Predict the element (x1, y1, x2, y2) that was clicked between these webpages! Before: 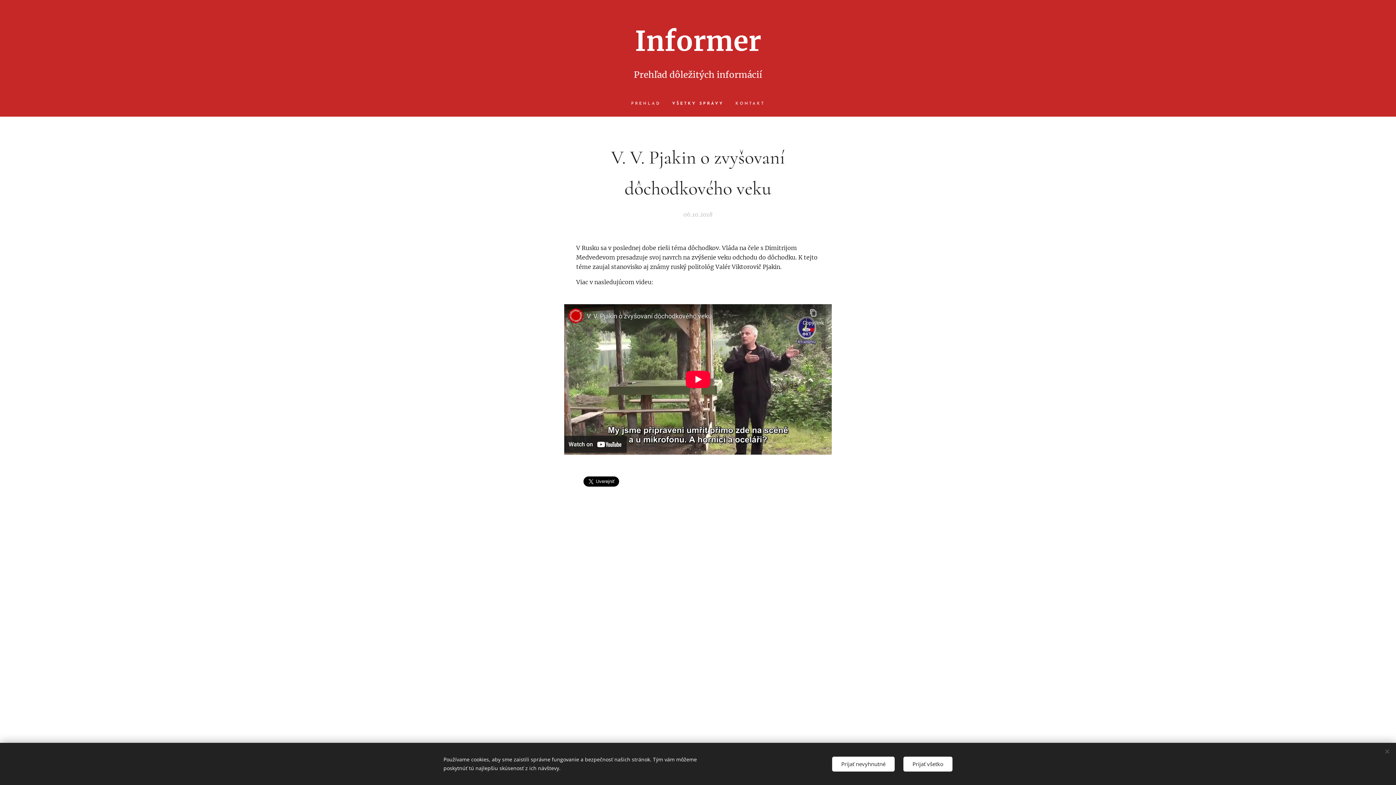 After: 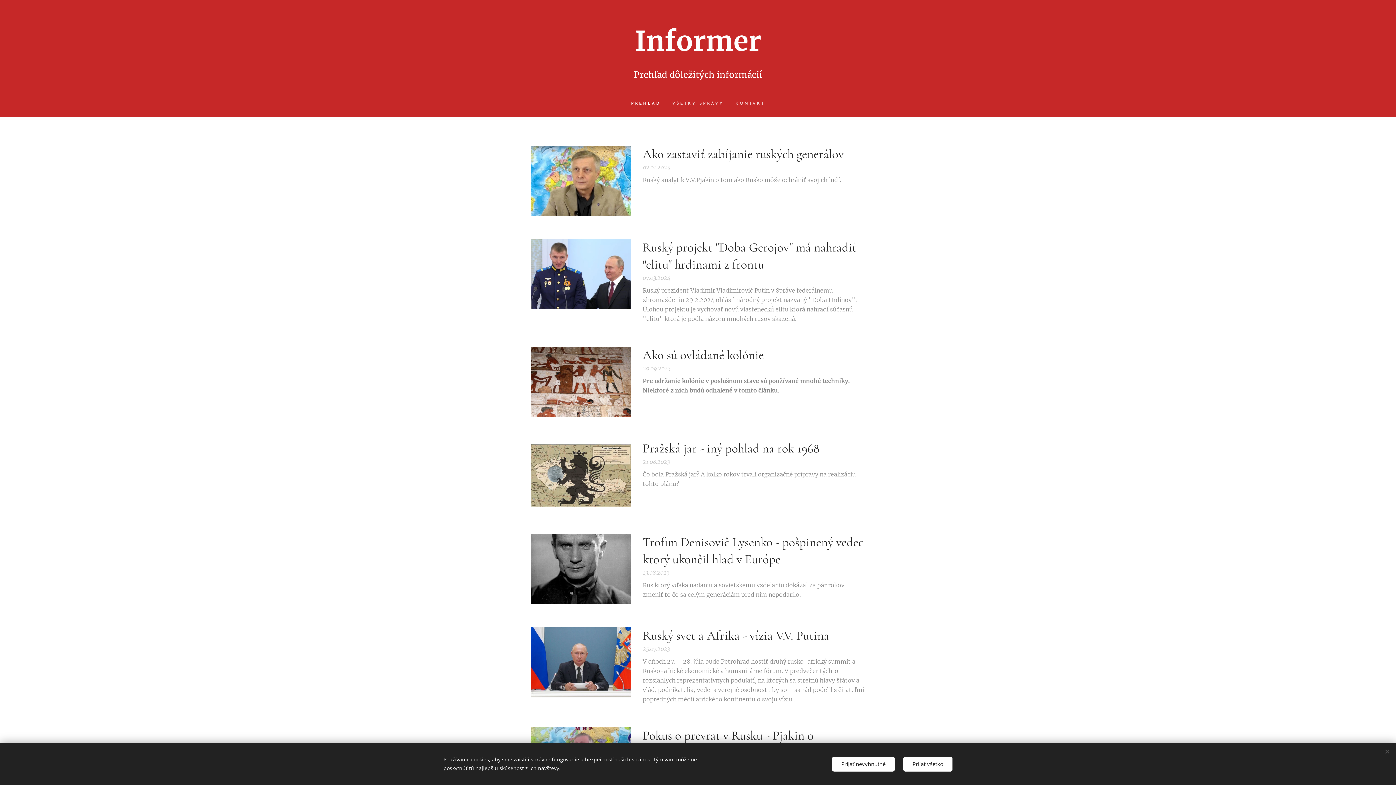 Action: label: Informer bbox: (629, 21, 767, 60)